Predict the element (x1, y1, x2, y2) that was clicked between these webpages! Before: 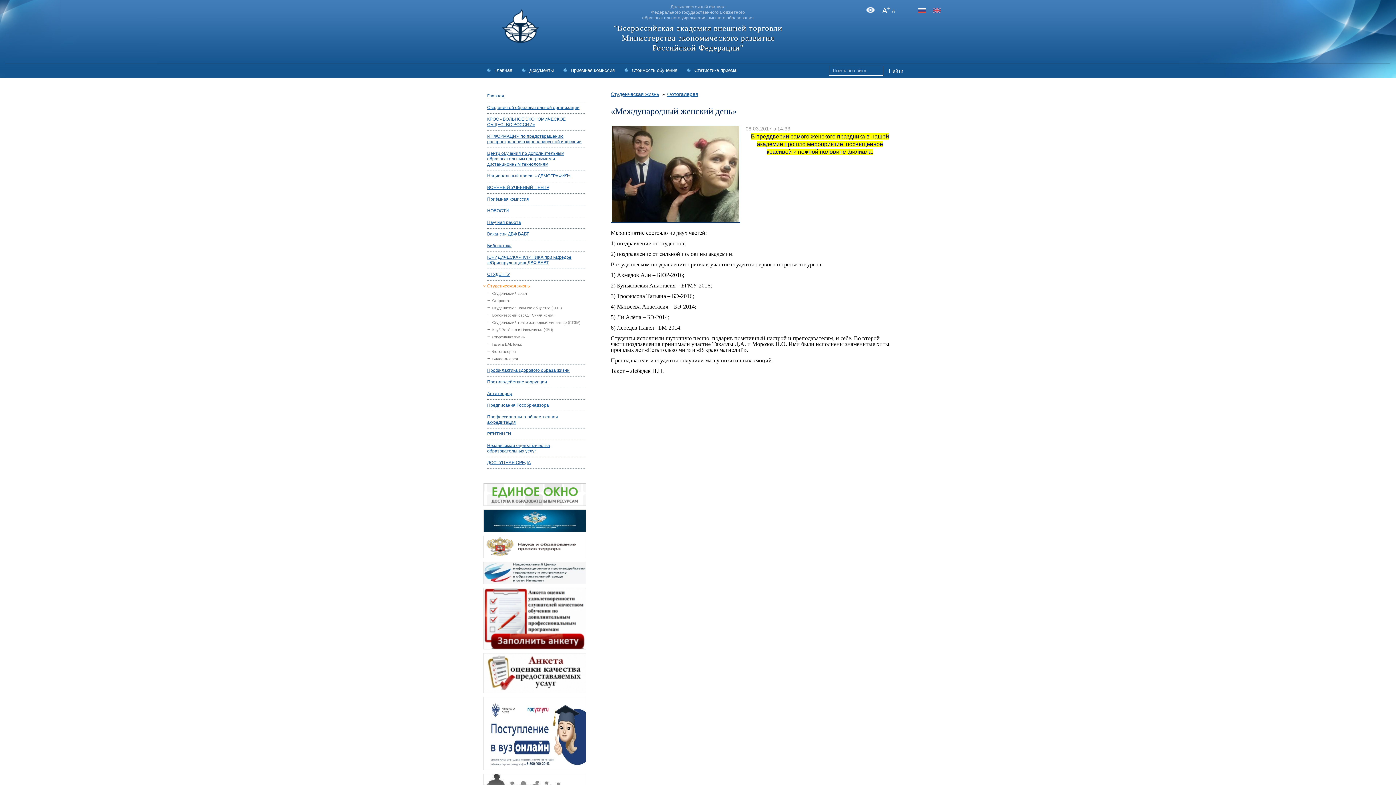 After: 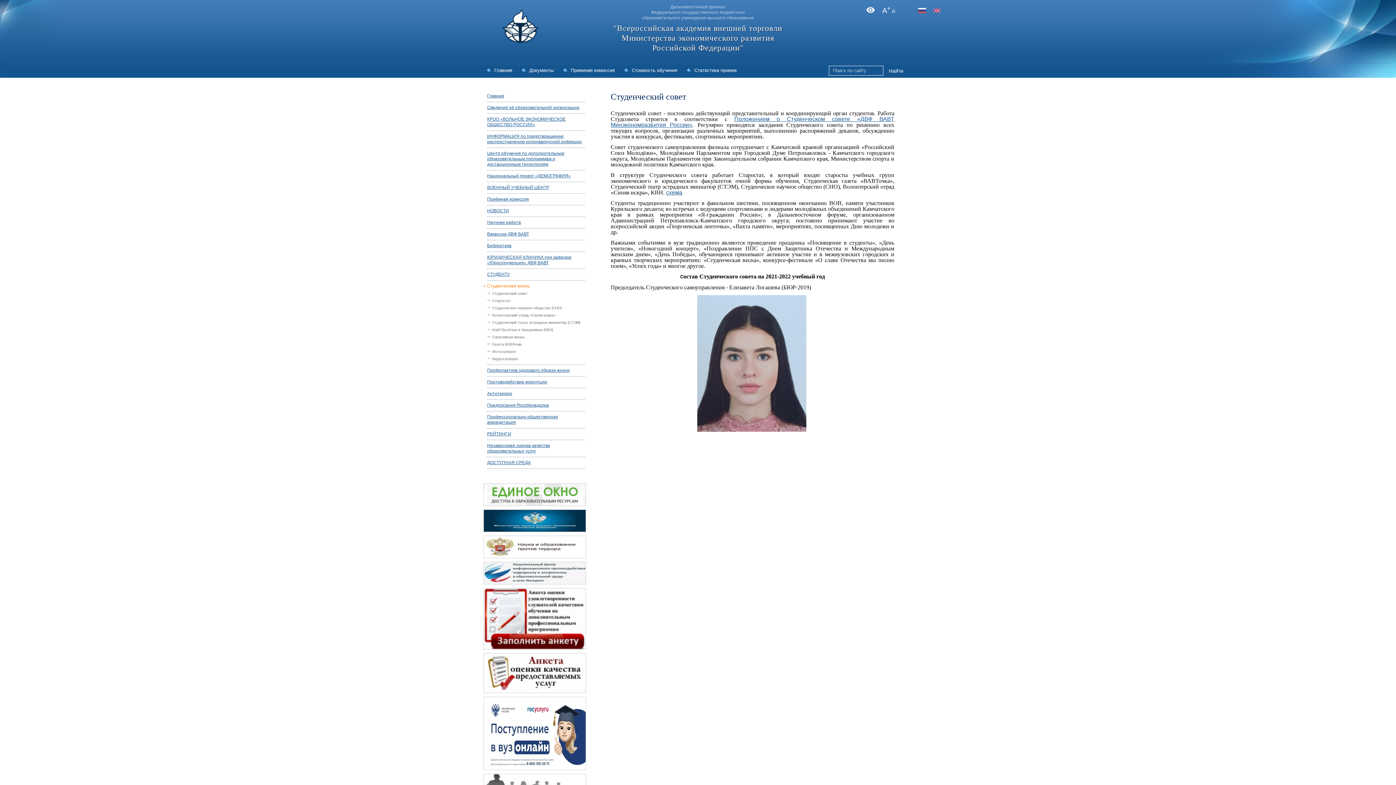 Action: label: Студенческий совет bbox: (492, 289, 585, 296)